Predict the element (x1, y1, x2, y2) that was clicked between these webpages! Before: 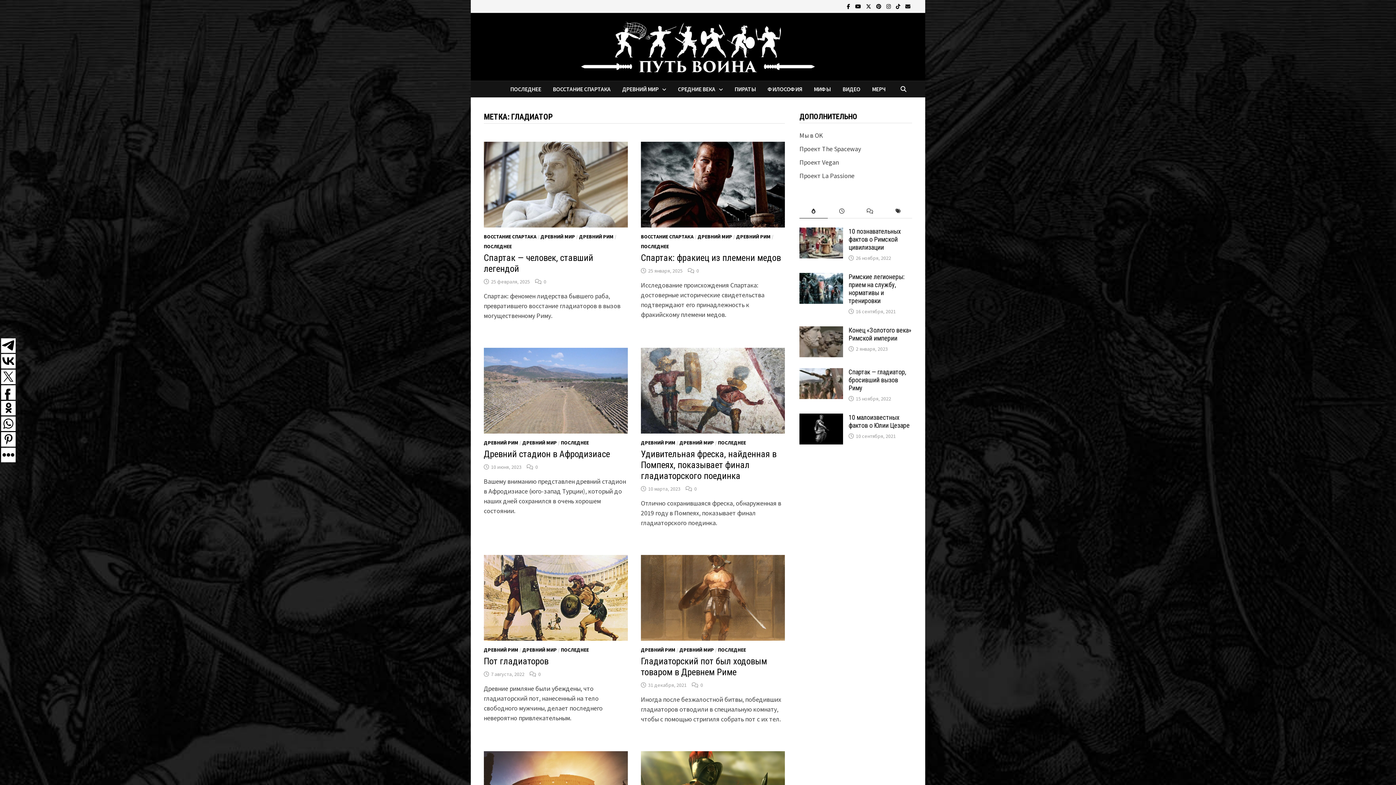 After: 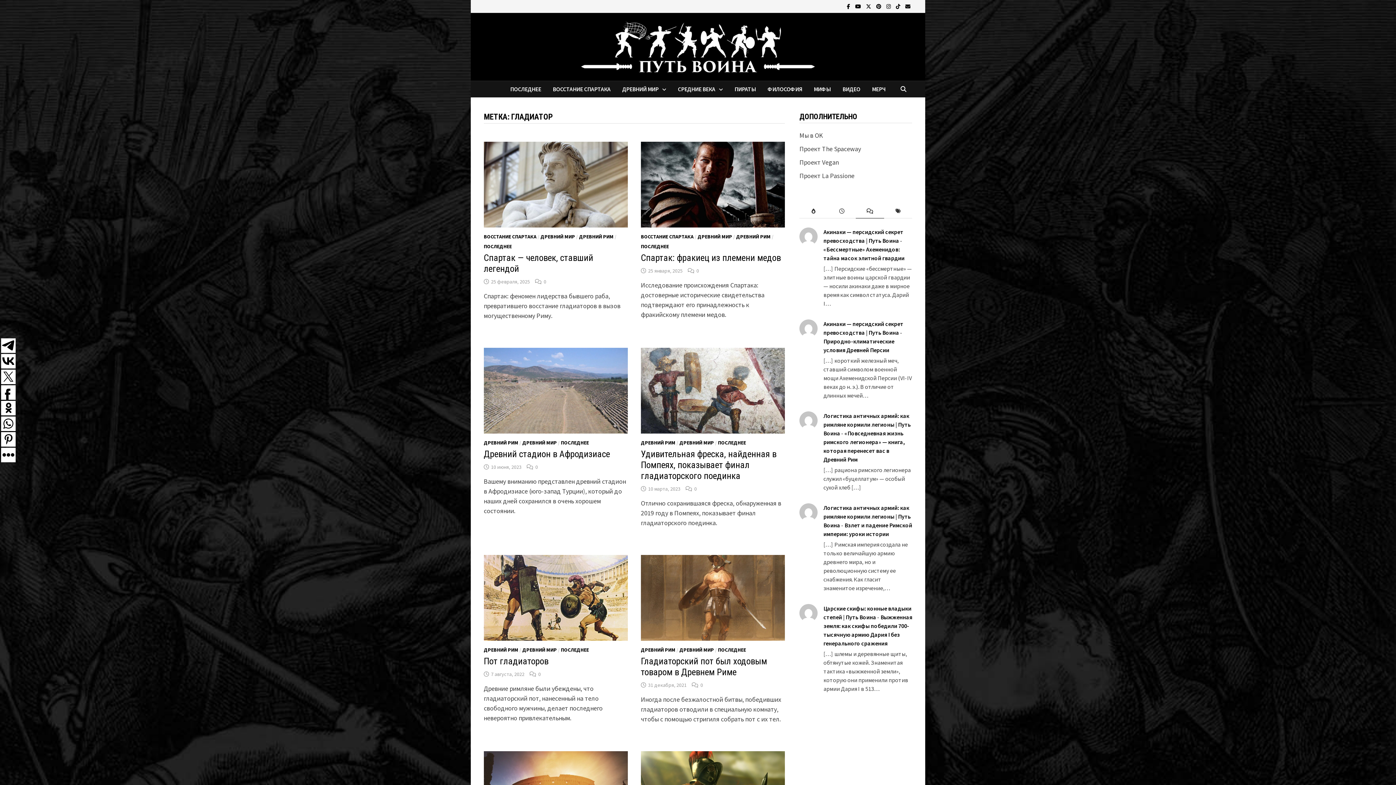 Action: bbox: (856, 204, 884, 218) label: comments